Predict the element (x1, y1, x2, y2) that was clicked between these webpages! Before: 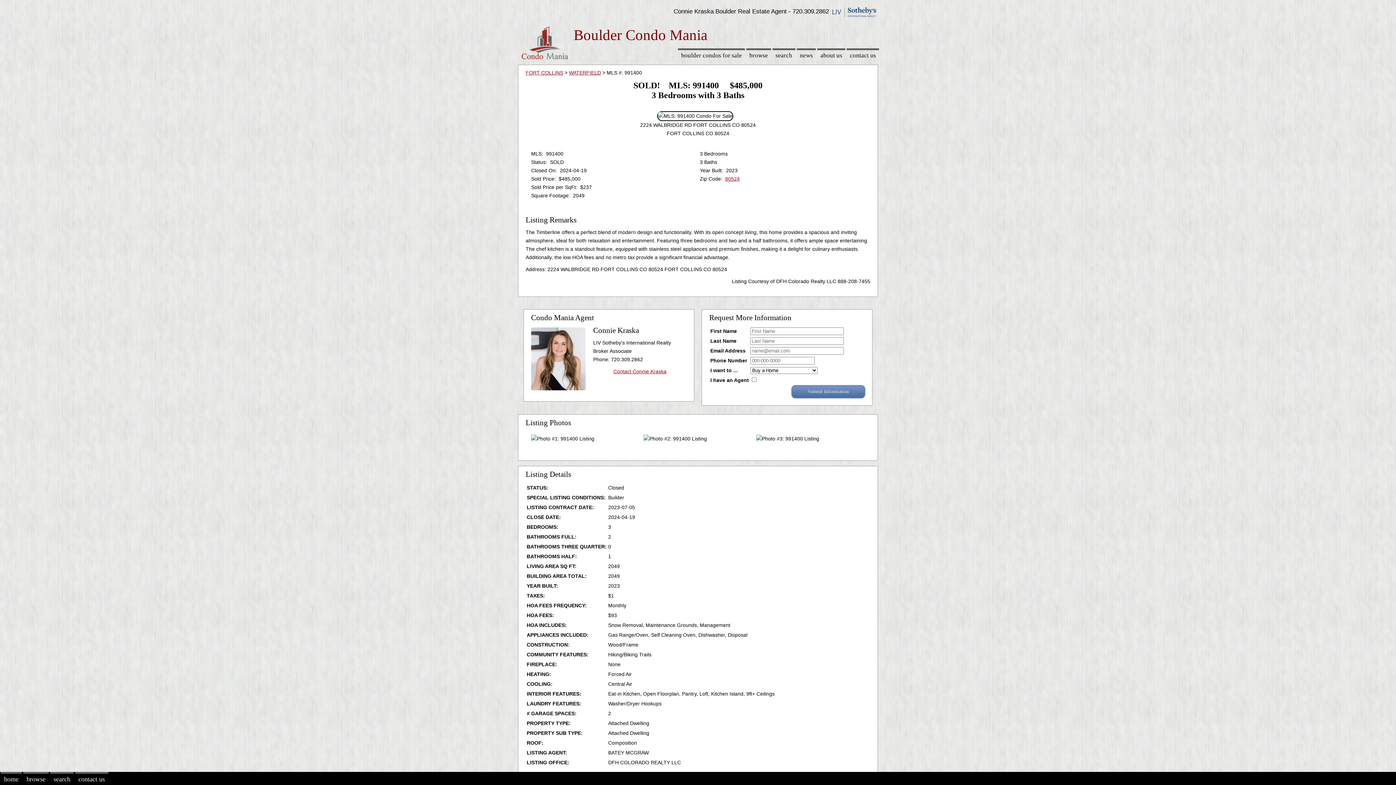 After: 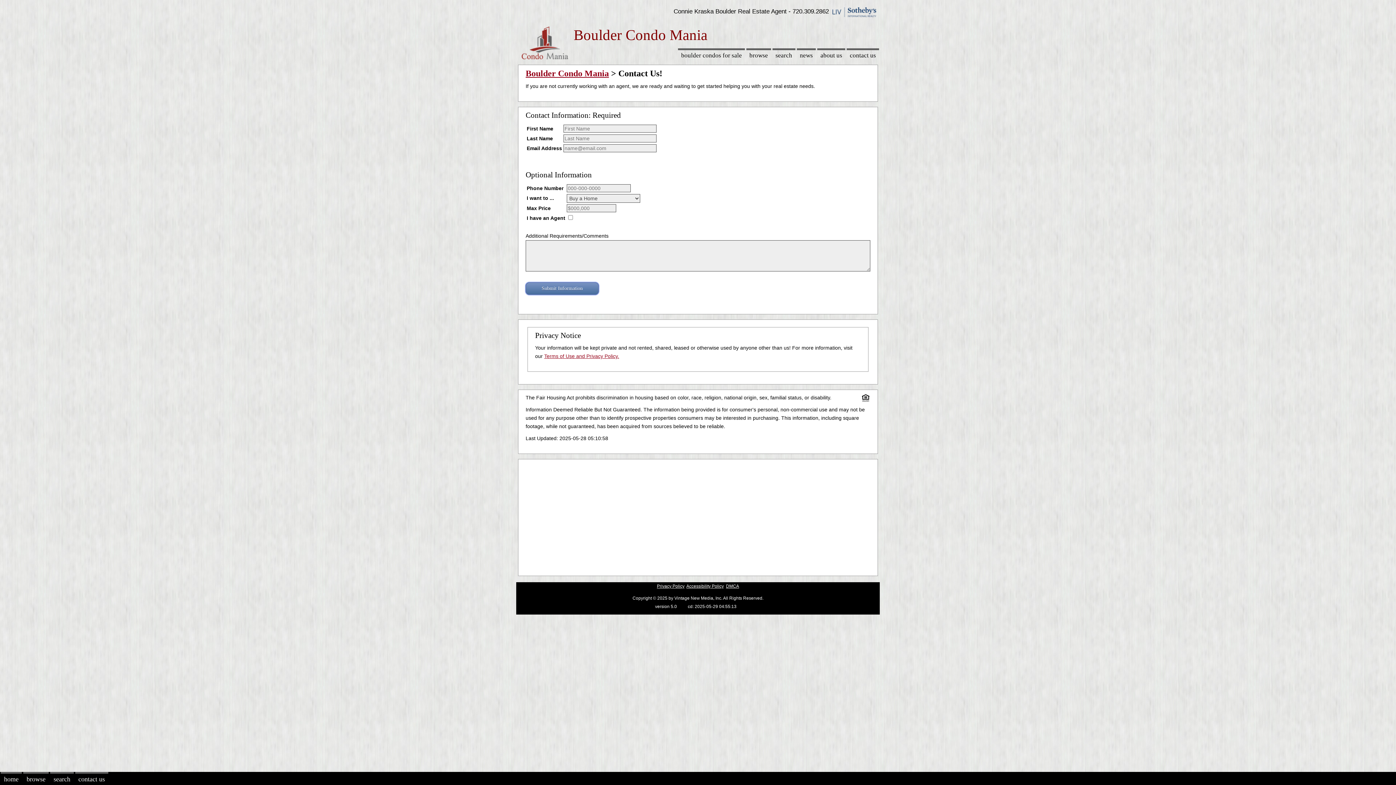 Action: bbox: (75, 772, 108, 785) label: contact us